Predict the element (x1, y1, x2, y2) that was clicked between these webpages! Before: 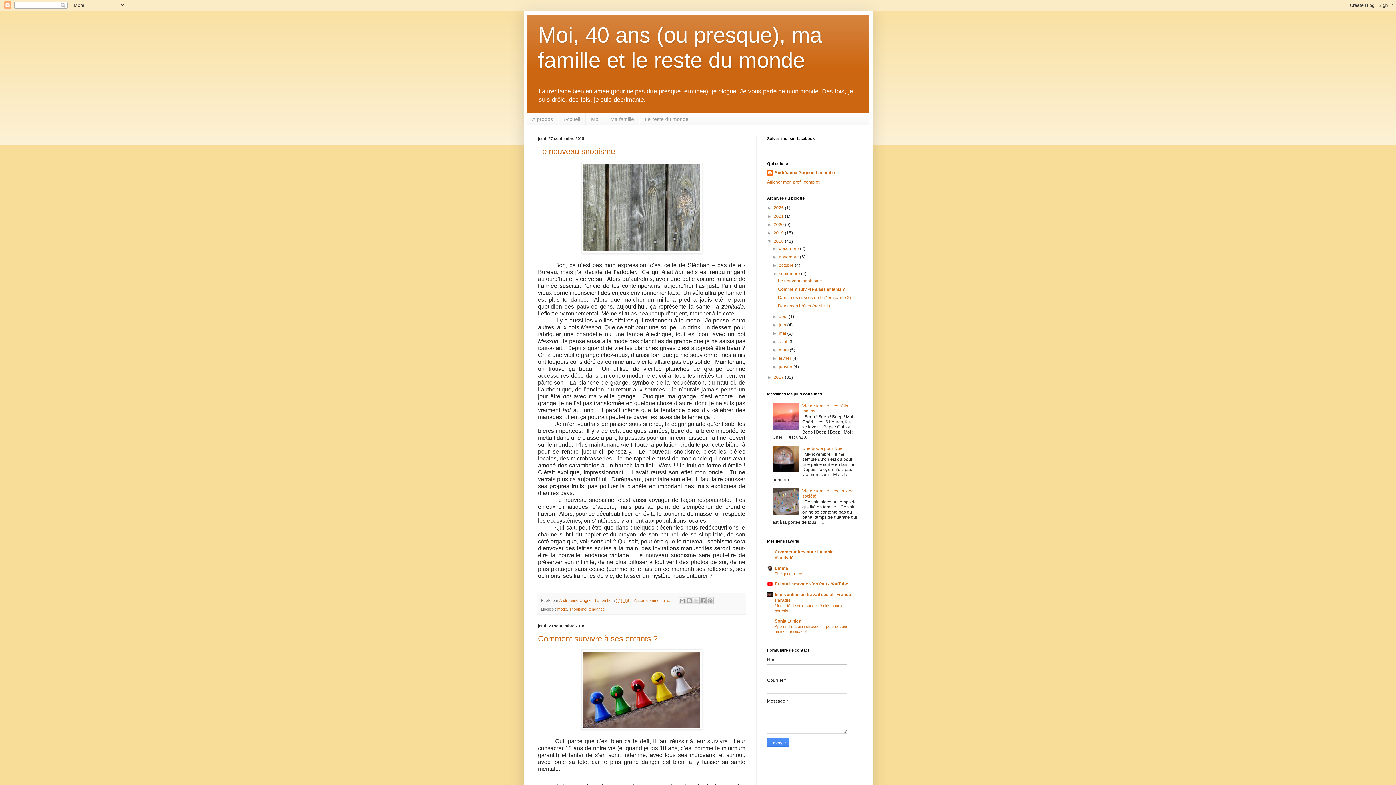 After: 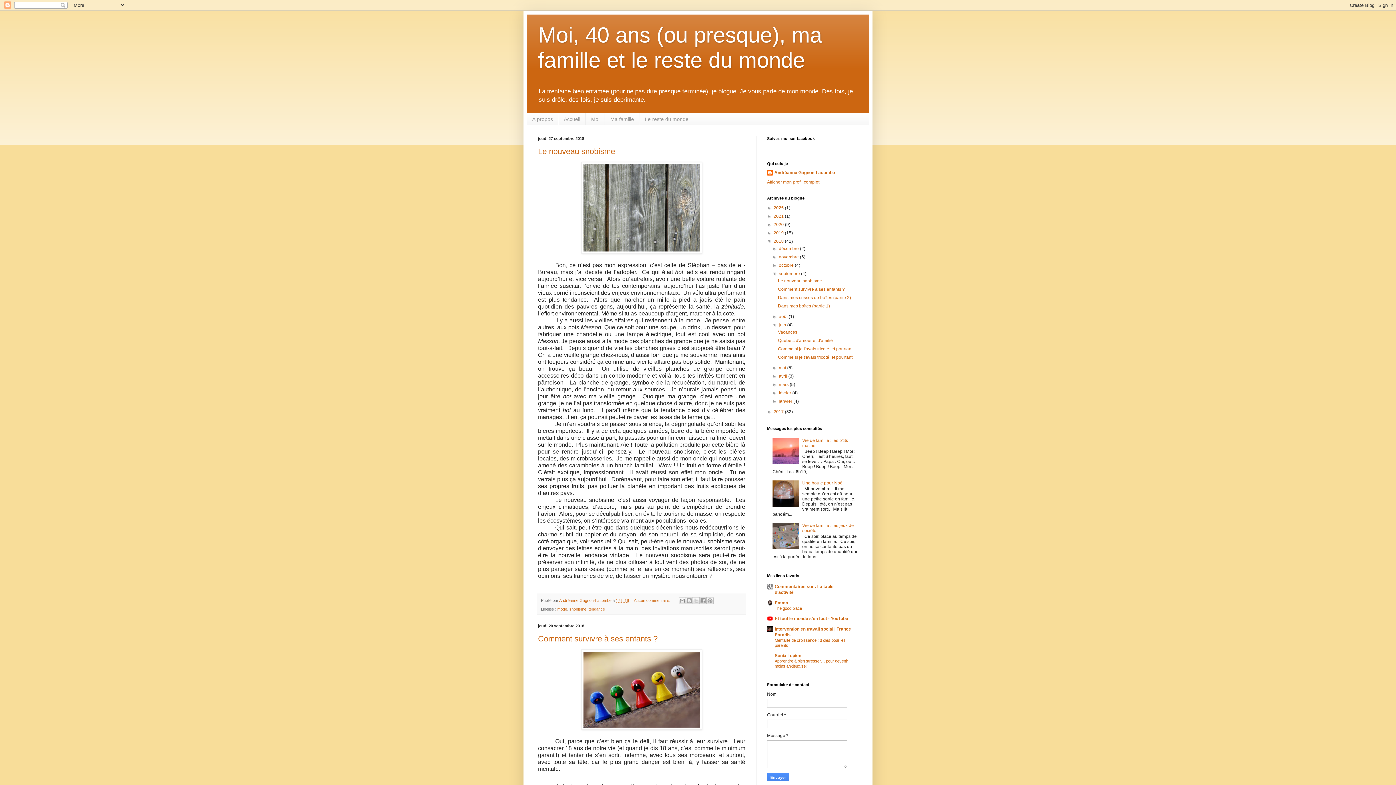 Action: bbox: (772, 322, 779, 327) label: ►  